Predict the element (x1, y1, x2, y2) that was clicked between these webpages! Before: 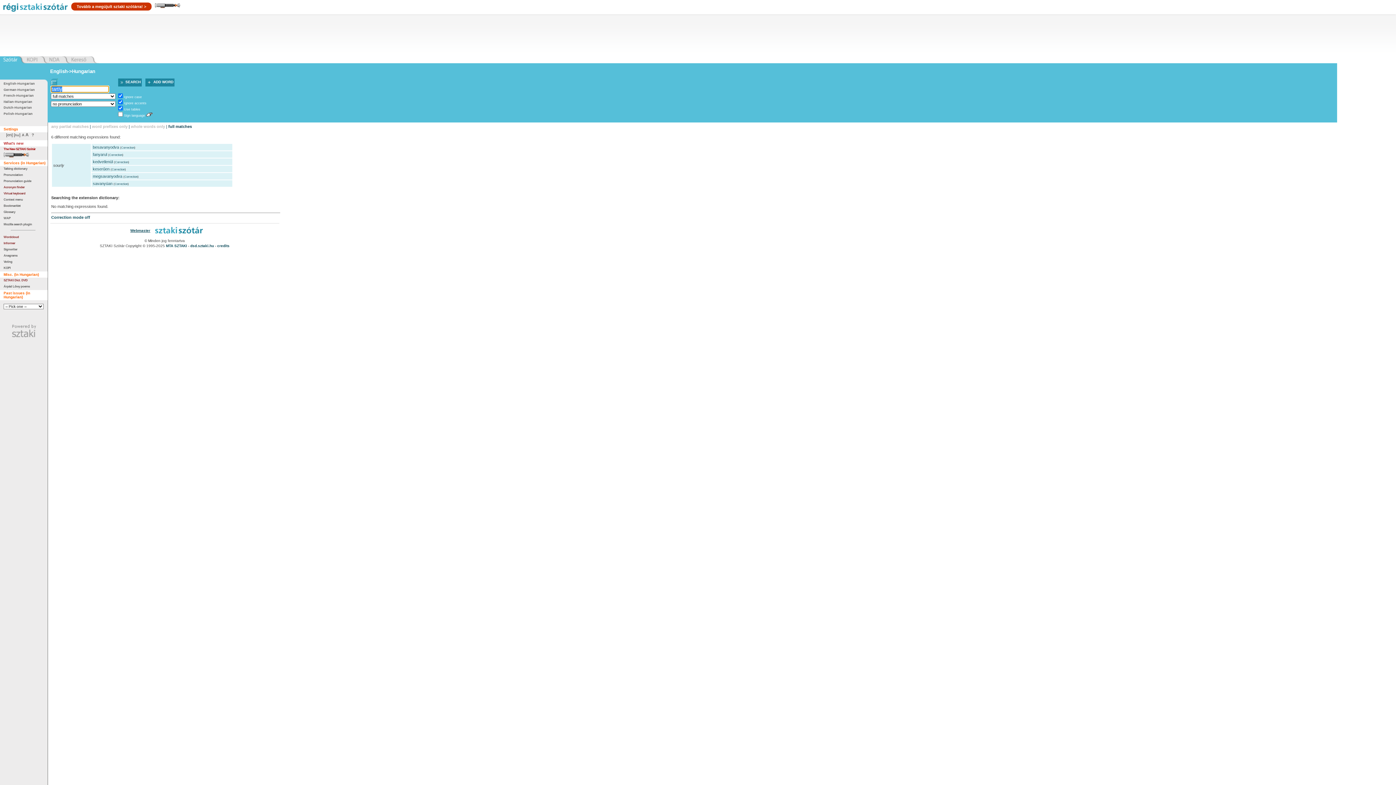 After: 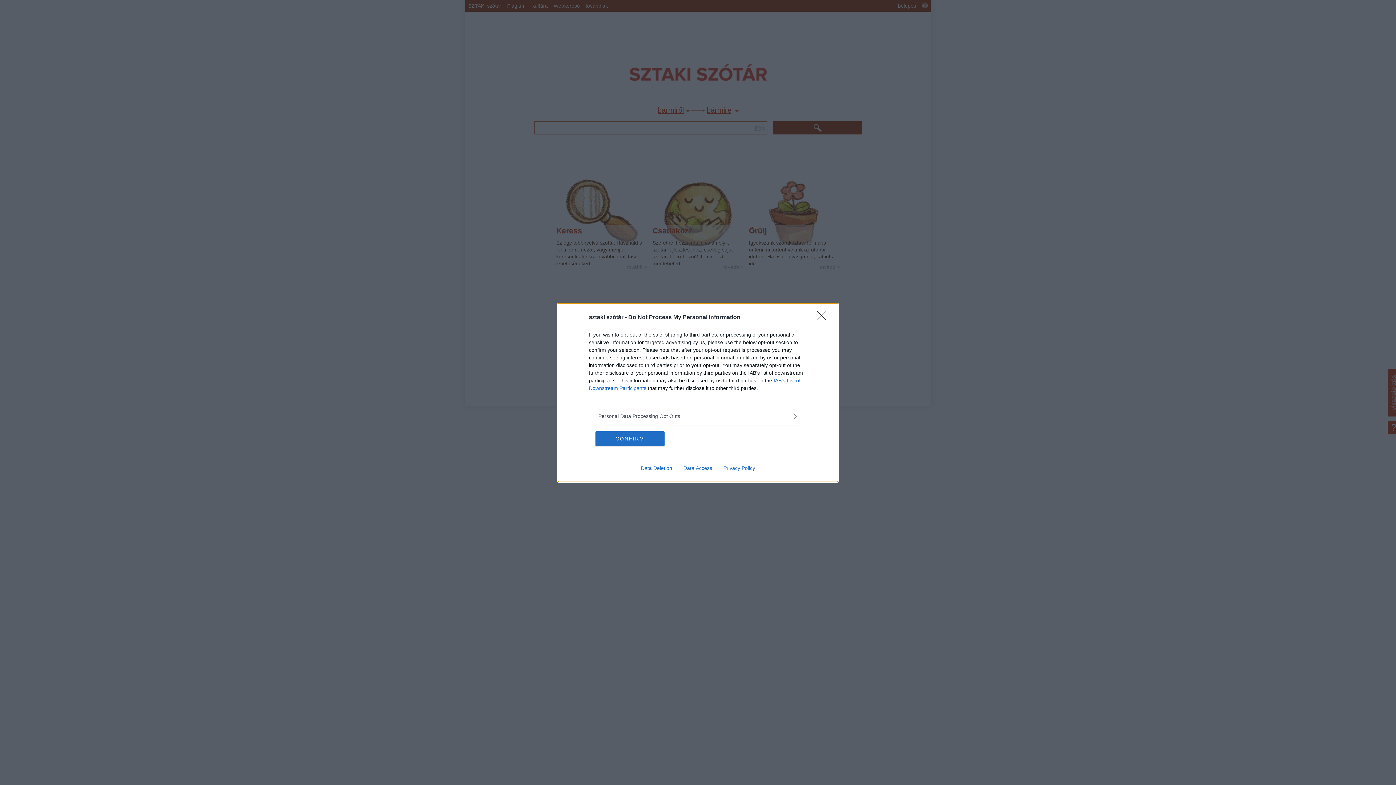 Action: label: The New SZTAKI Szótár bbox: (3, 147, 35, 150)